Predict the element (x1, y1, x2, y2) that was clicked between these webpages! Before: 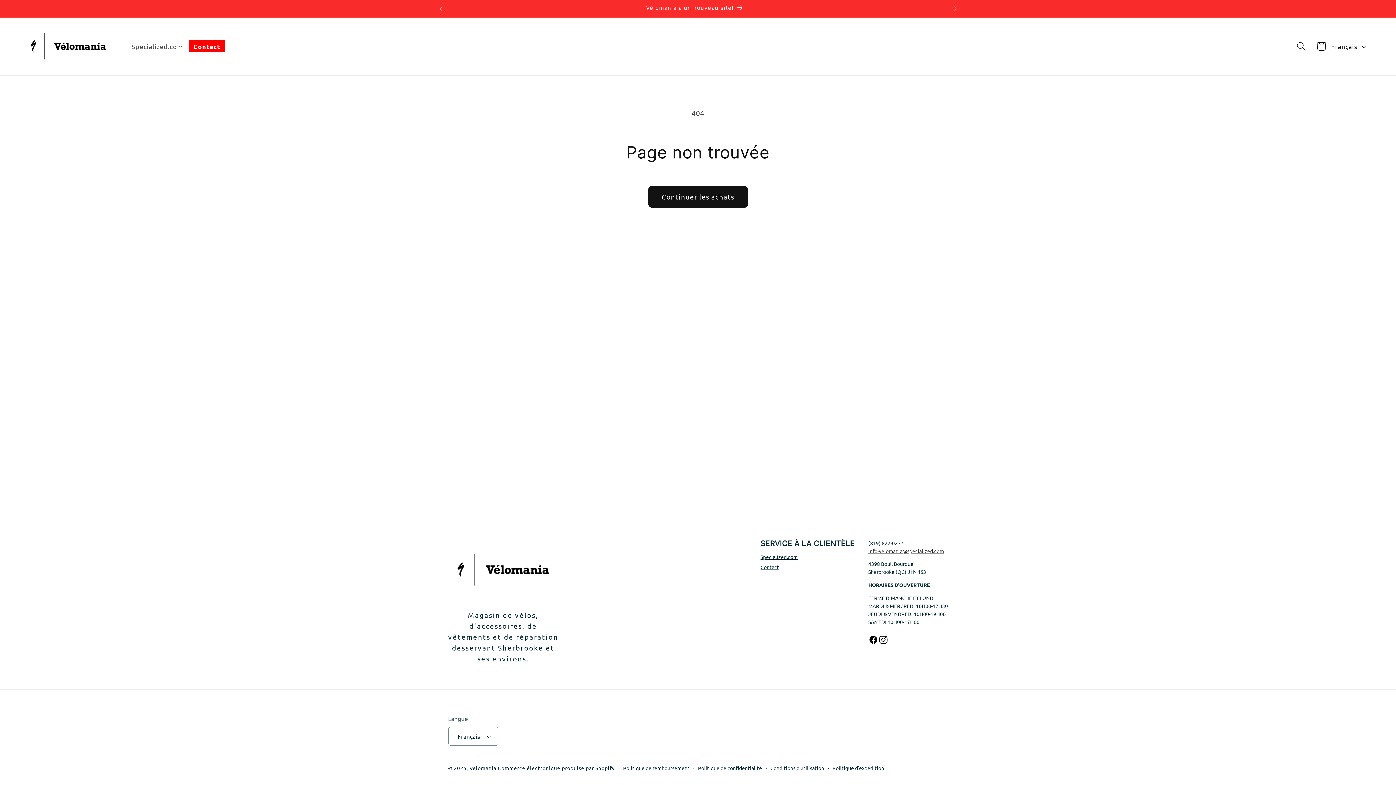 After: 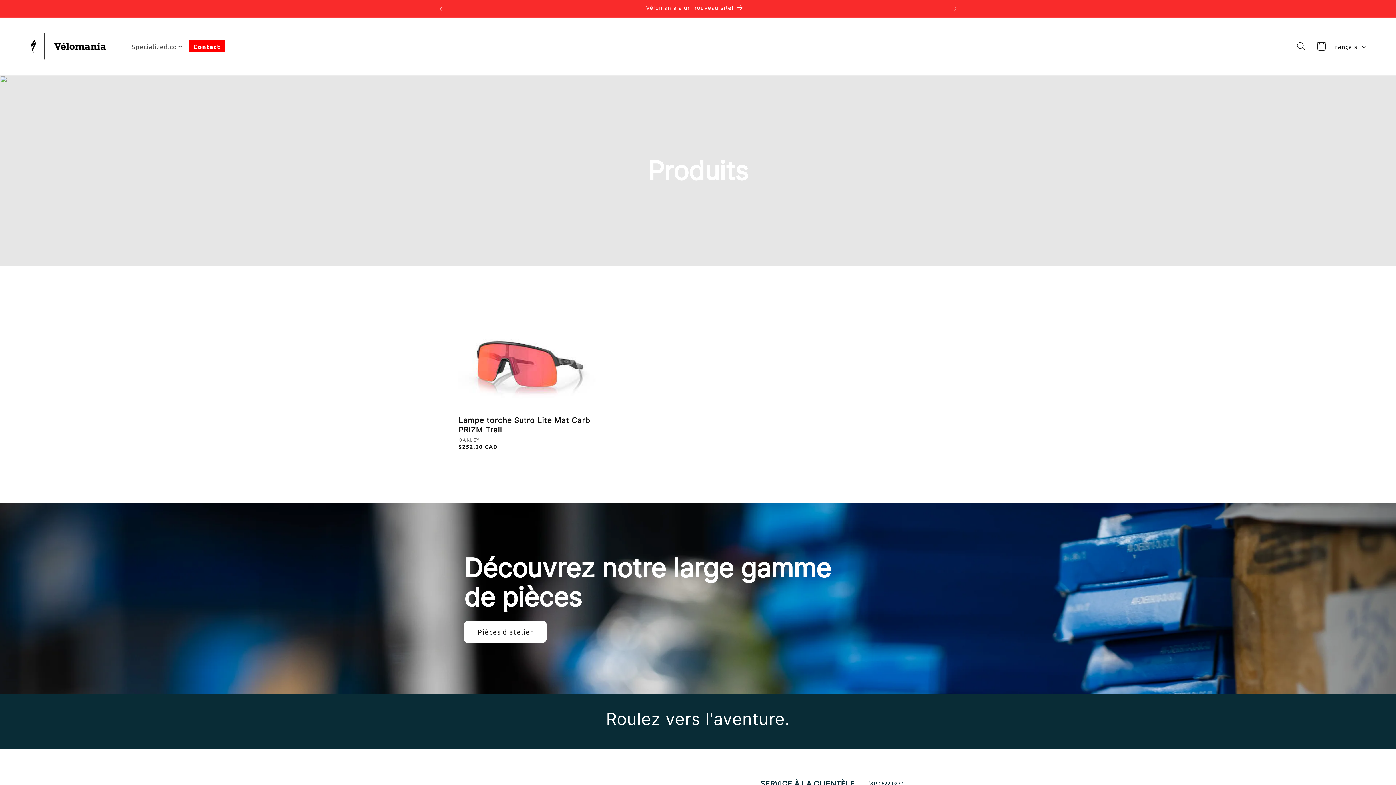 Action: label: Continuer les achats bbox: (648, 185, 748, 207)